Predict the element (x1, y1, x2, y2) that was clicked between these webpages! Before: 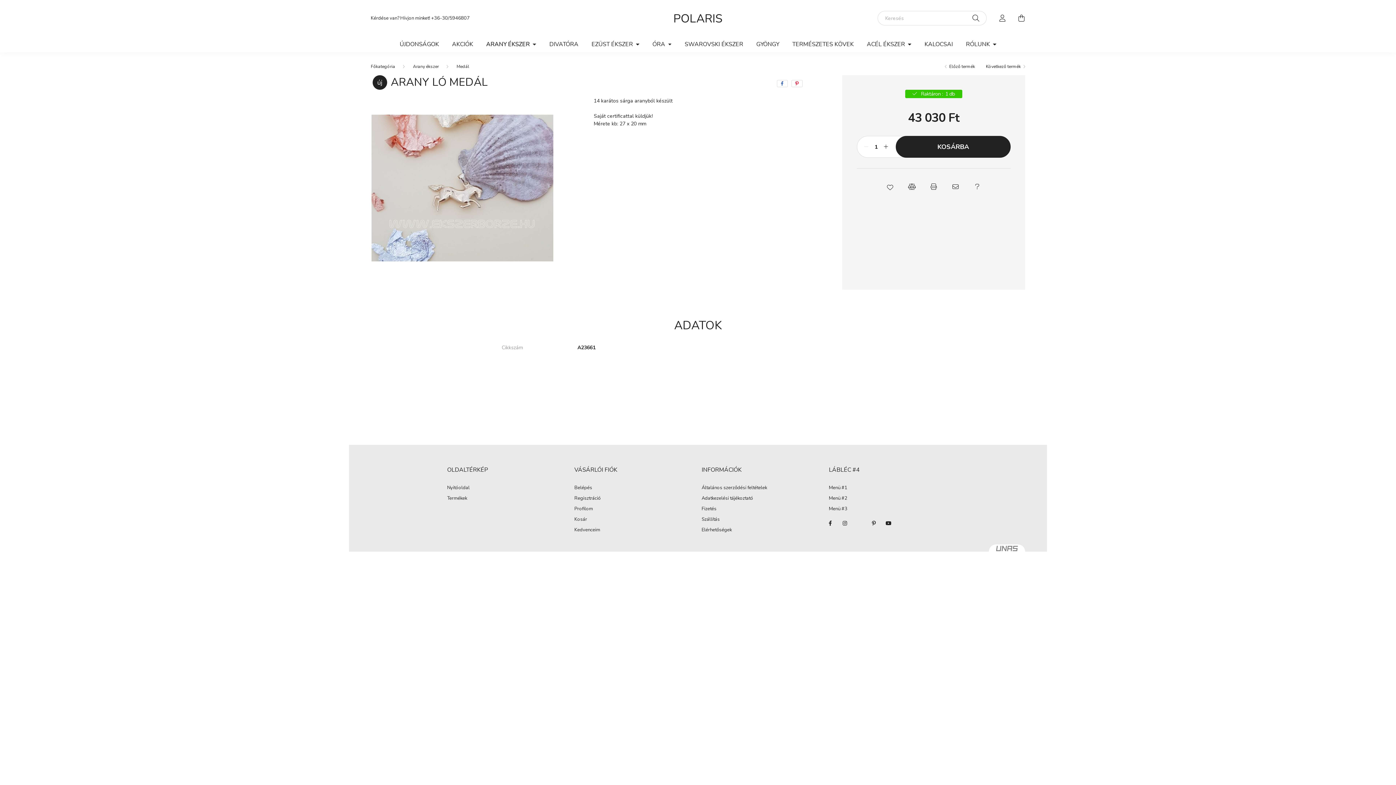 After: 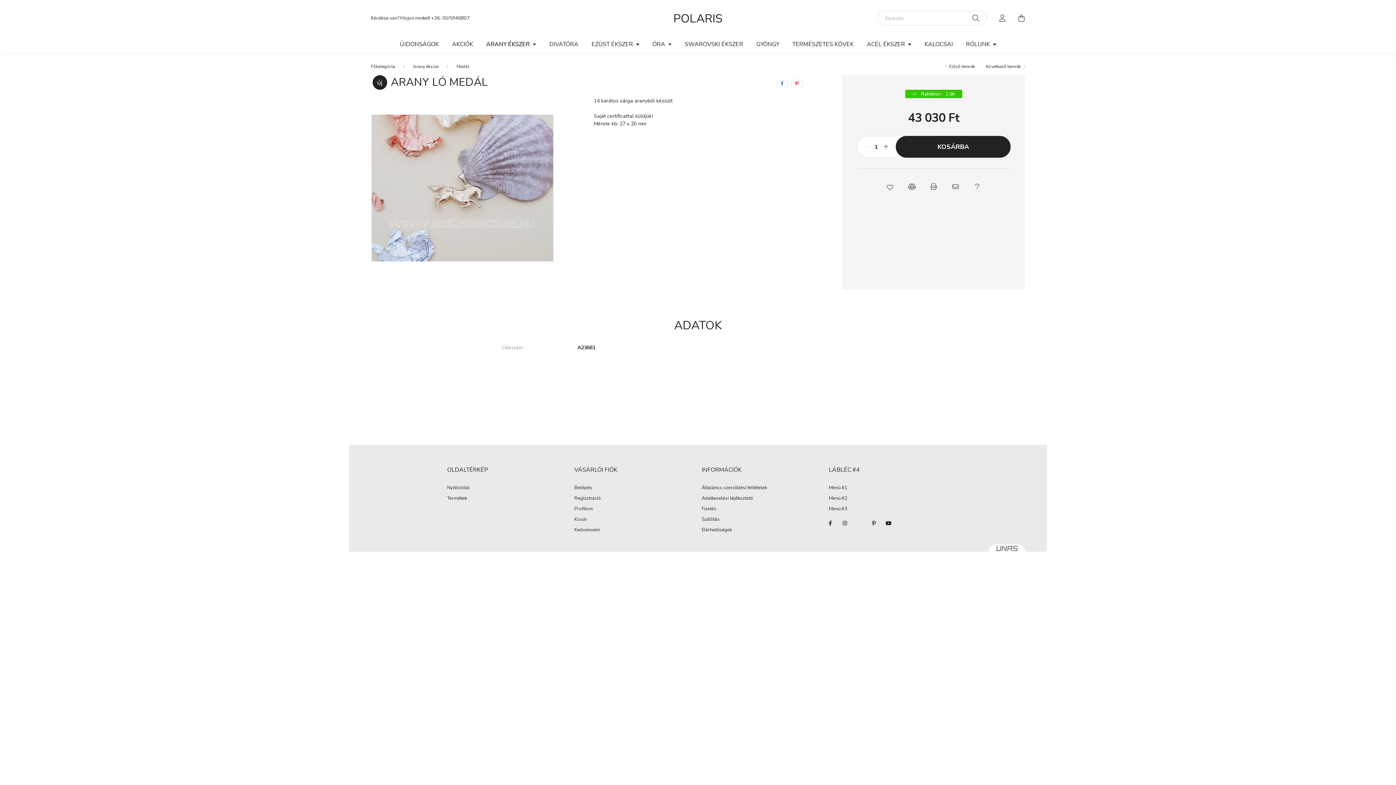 Action: label: twitter bbox: (852, 516, 866, 530)